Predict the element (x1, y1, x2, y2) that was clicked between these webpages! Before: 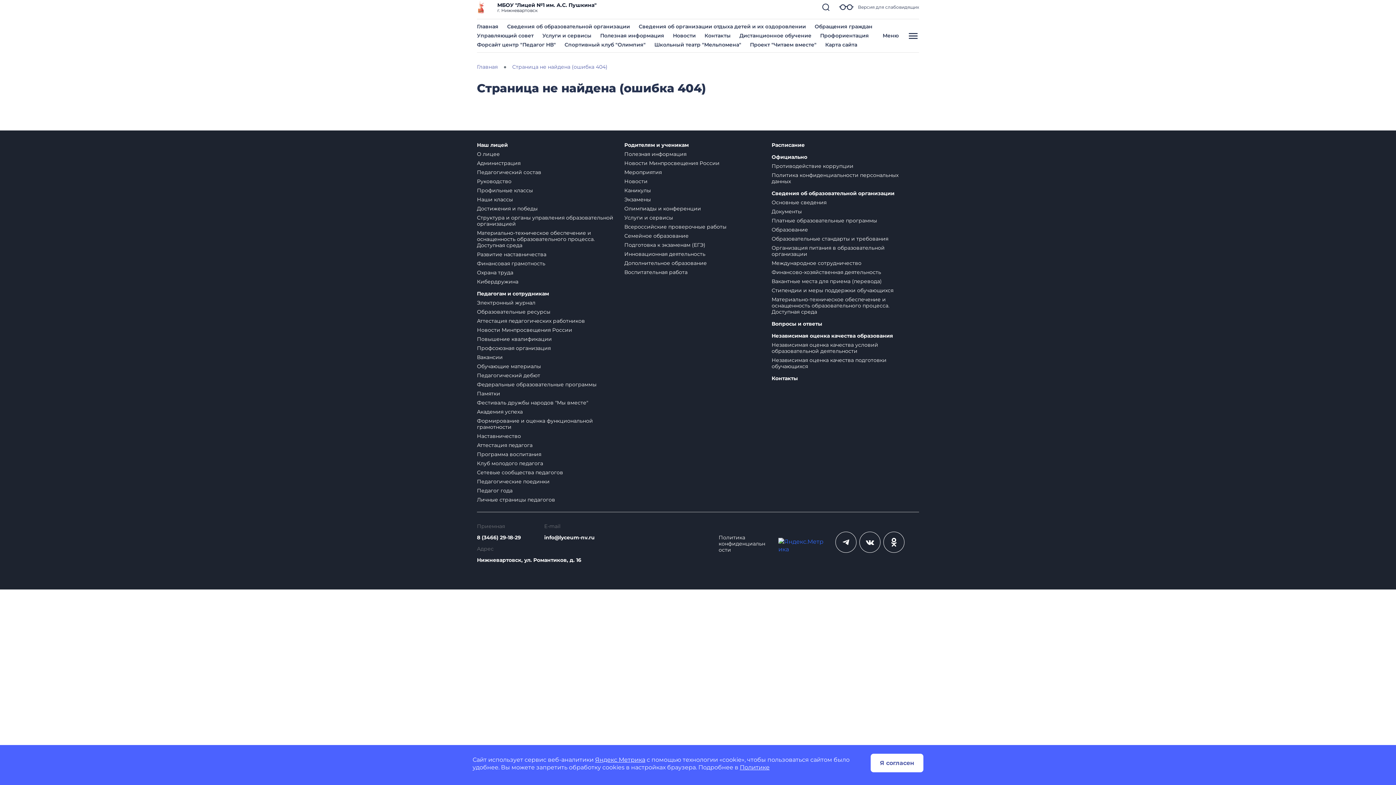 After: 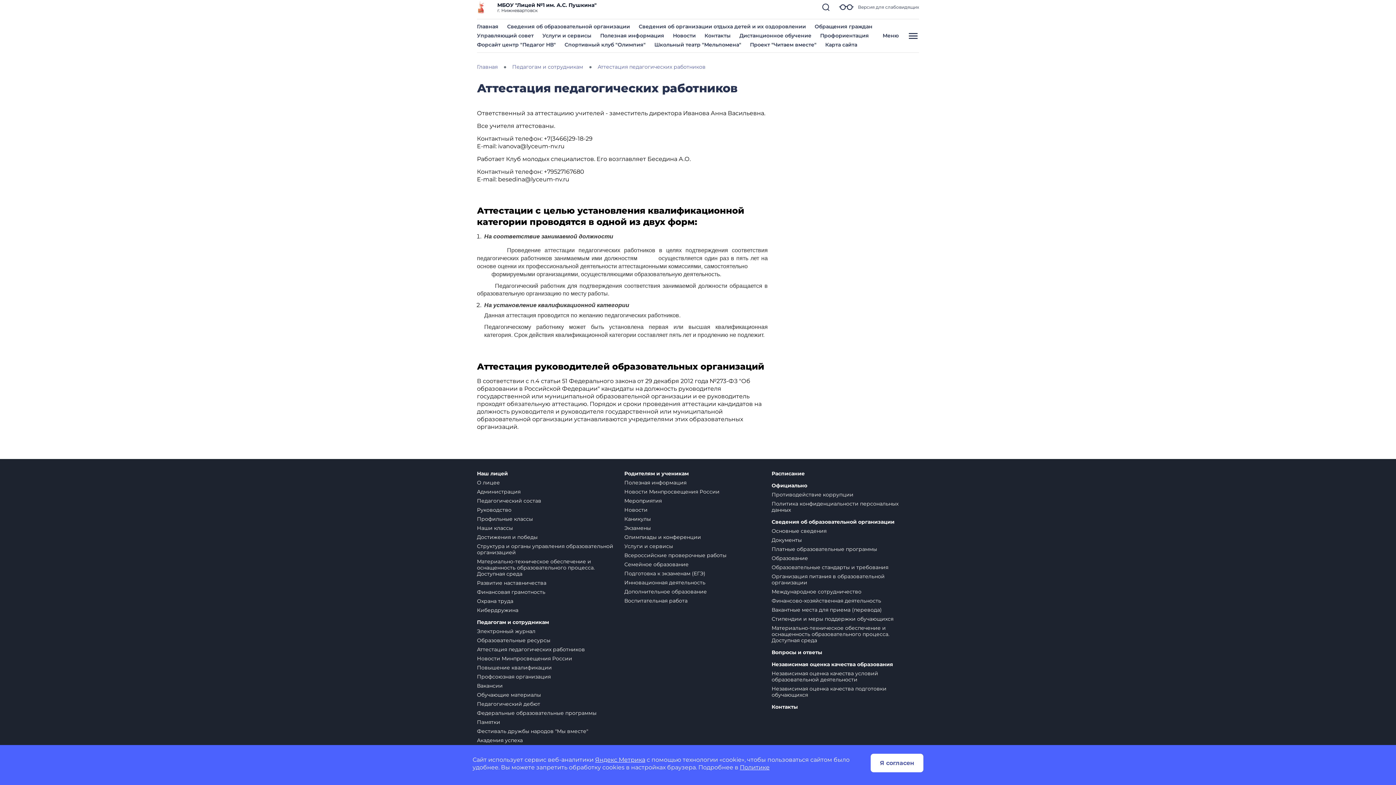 Action: bbox: (477, 317, 585, 324) label: Аттестация педагогических работников